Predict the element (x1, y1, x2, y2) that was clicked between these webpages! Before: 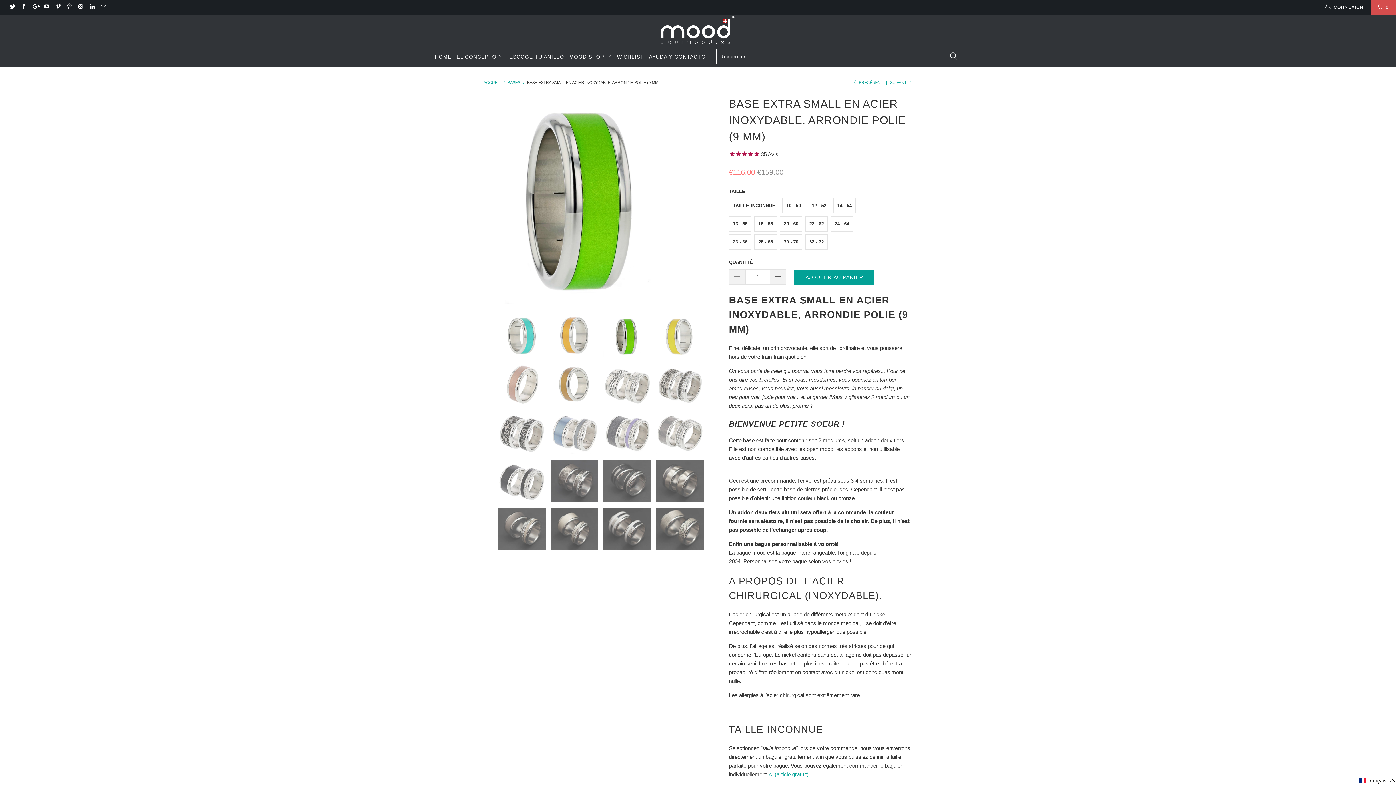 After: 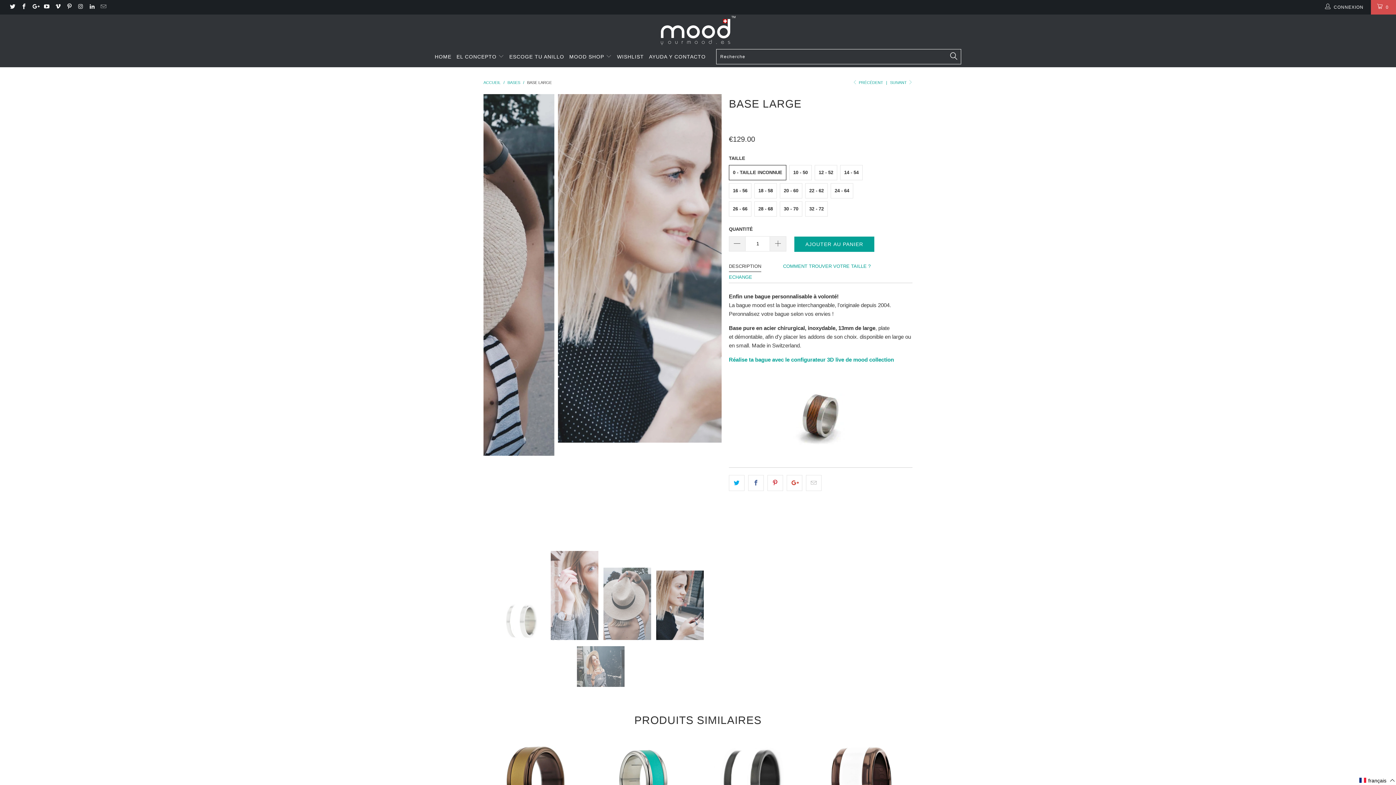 Action: label: SUIVANT  bbox: (890, 80, 912, 84)